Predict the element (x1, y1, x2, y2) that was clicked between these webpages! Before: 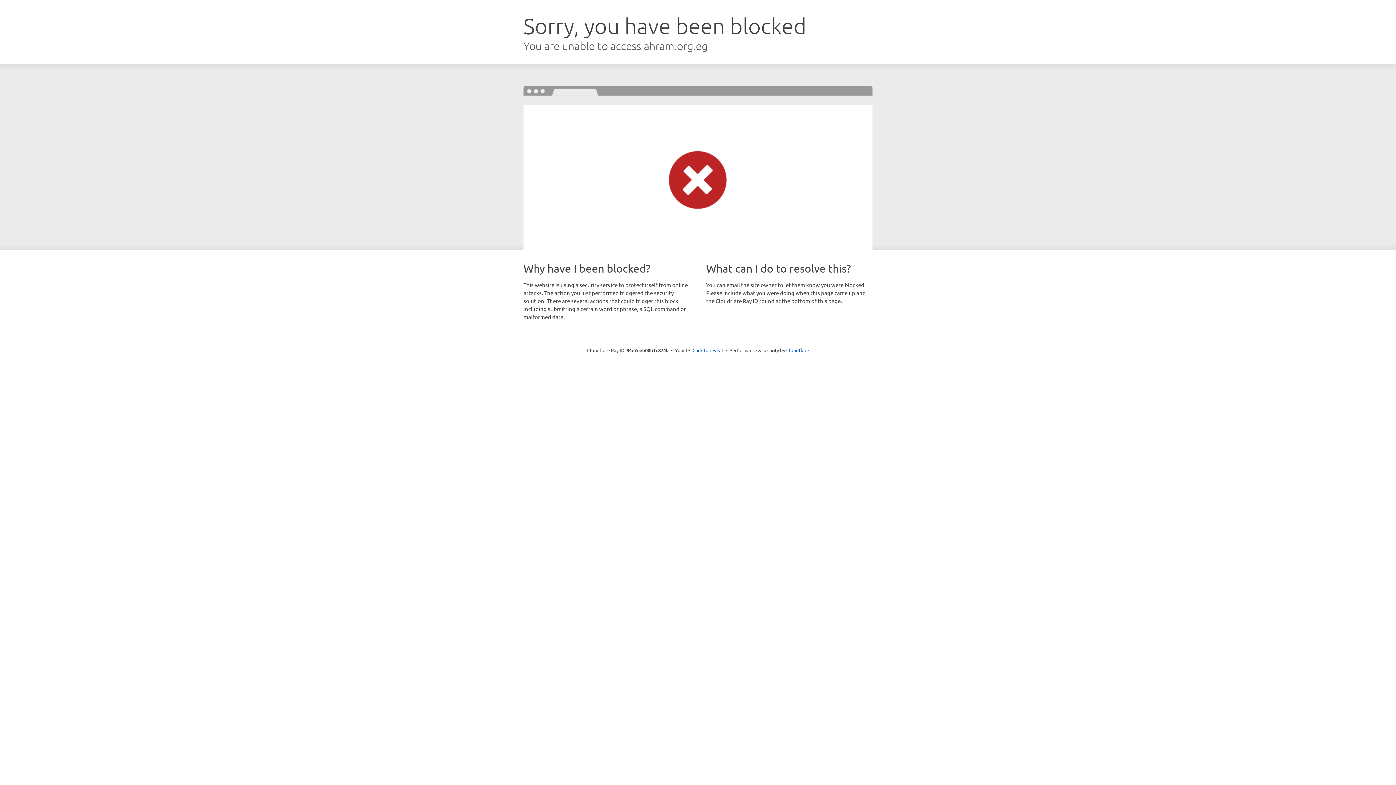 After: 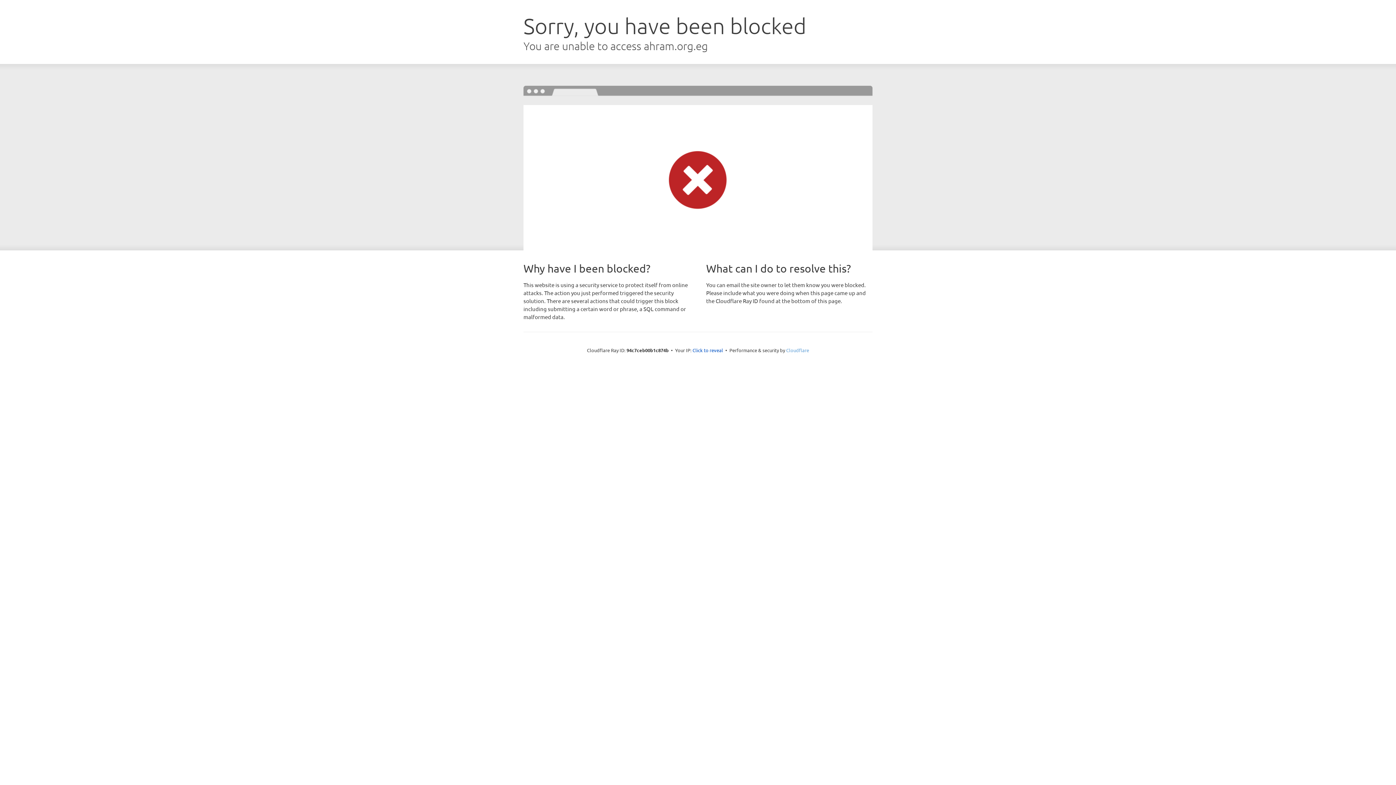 Action: bbox: (786, 347, 809, 353) label: Cloudflare